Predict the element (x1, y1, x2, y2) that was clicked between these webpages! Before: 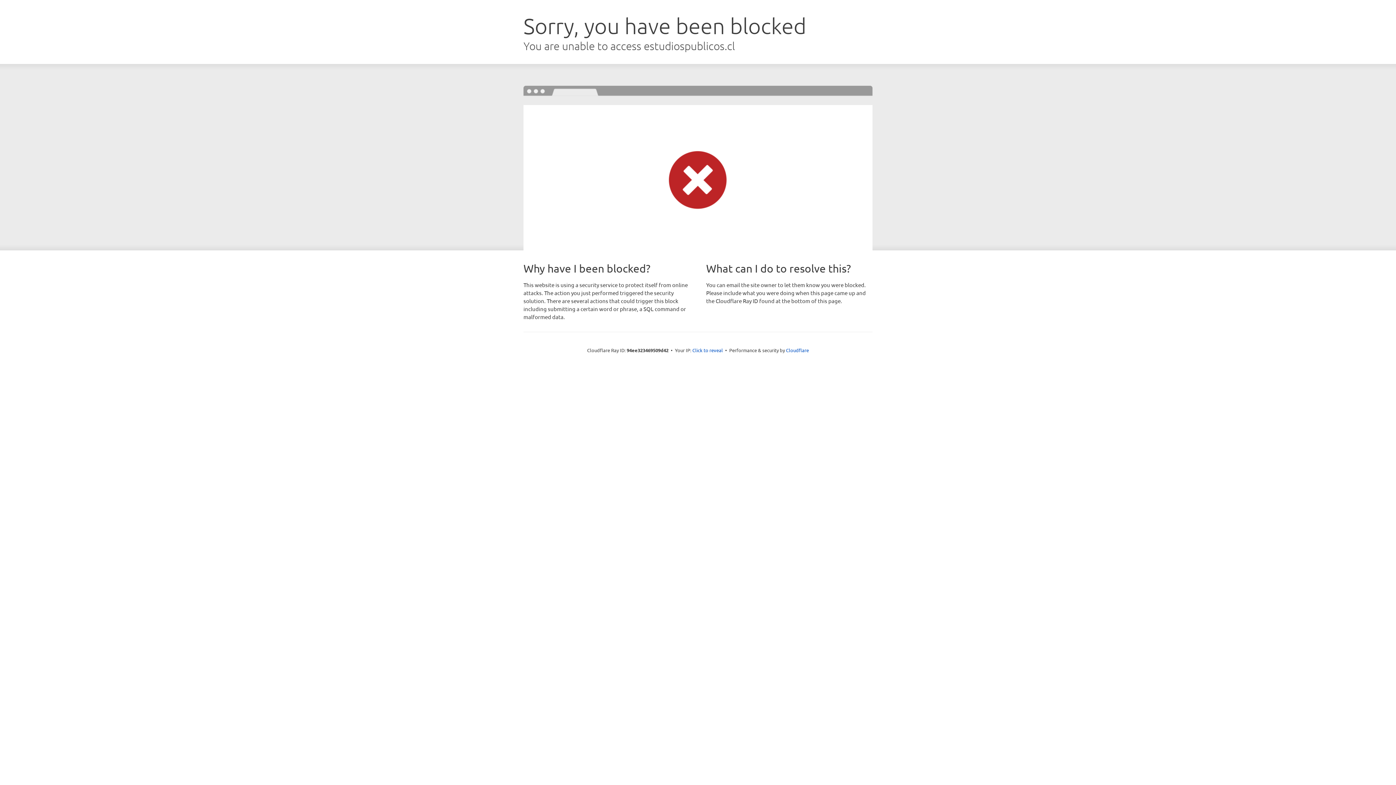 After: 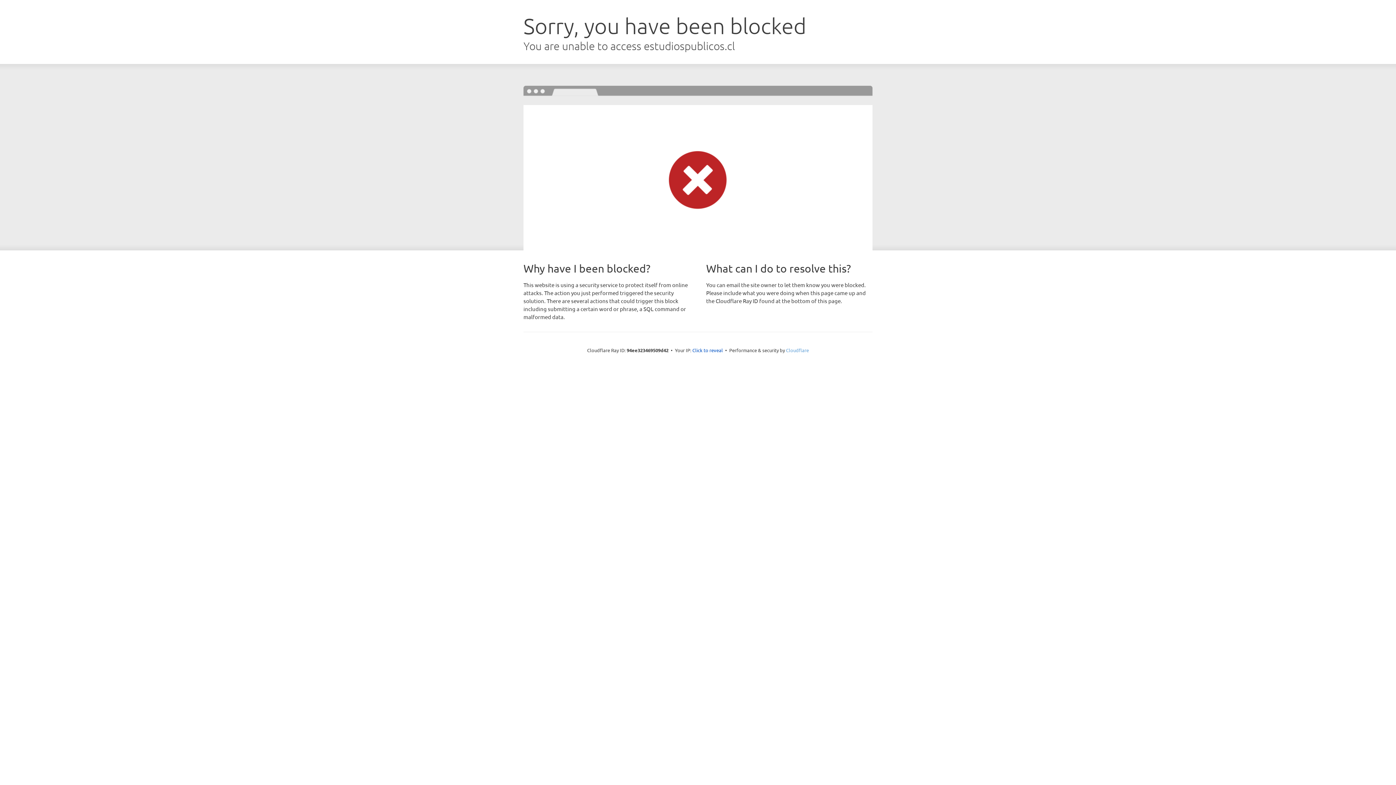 Action: label: Cloudflare bbox: (786, 347, 809, 353)